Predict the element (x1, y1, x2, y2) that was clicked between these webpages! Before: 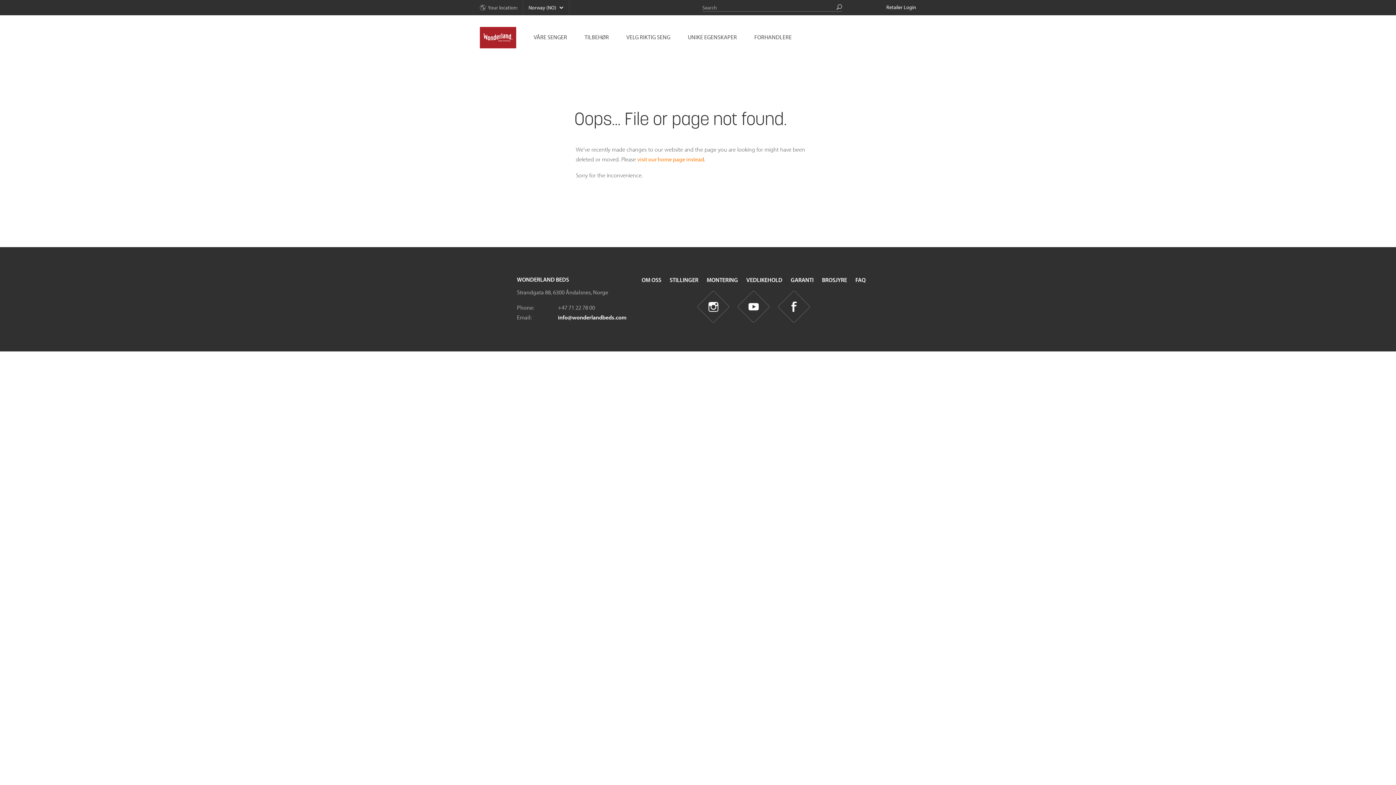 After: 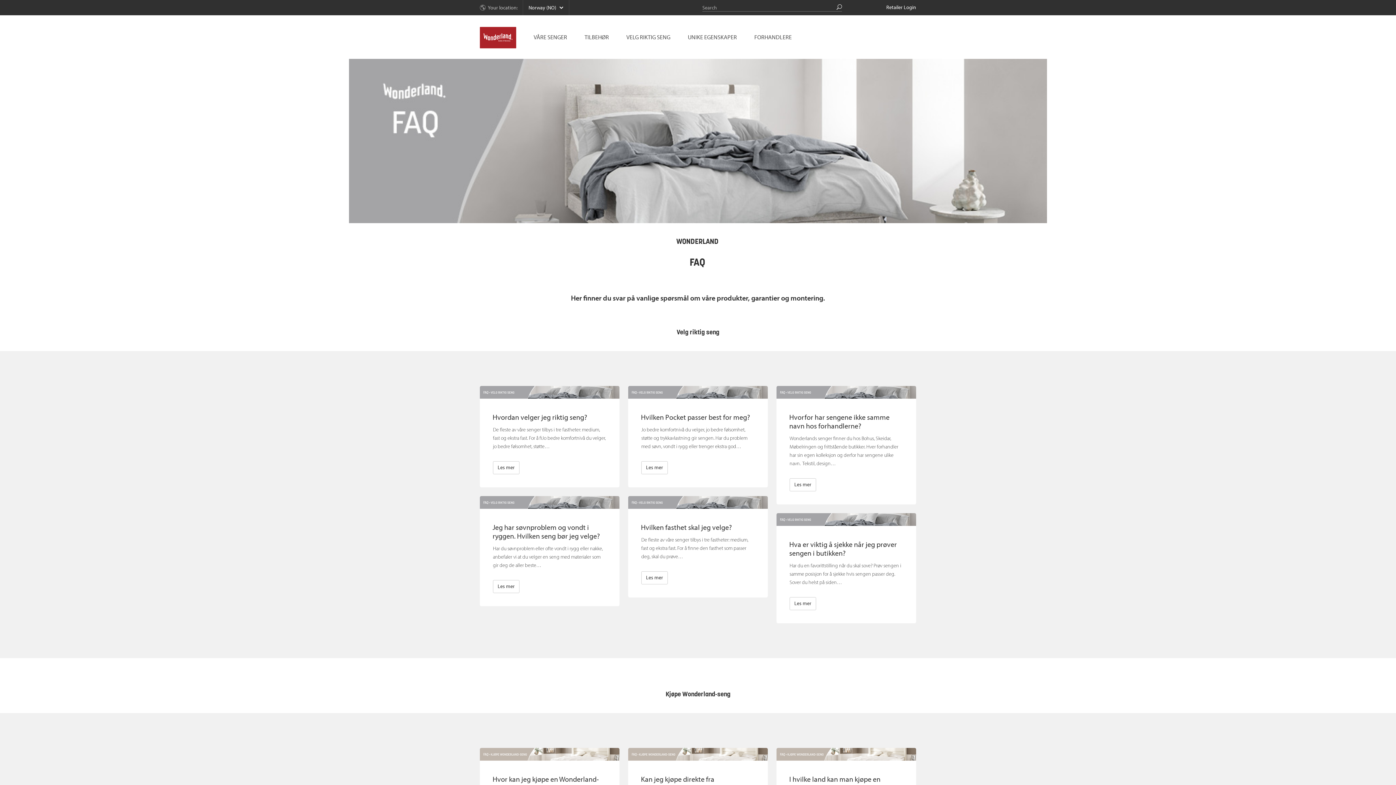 Action: label: FAQ bbox: (855, 276, 865, 283)